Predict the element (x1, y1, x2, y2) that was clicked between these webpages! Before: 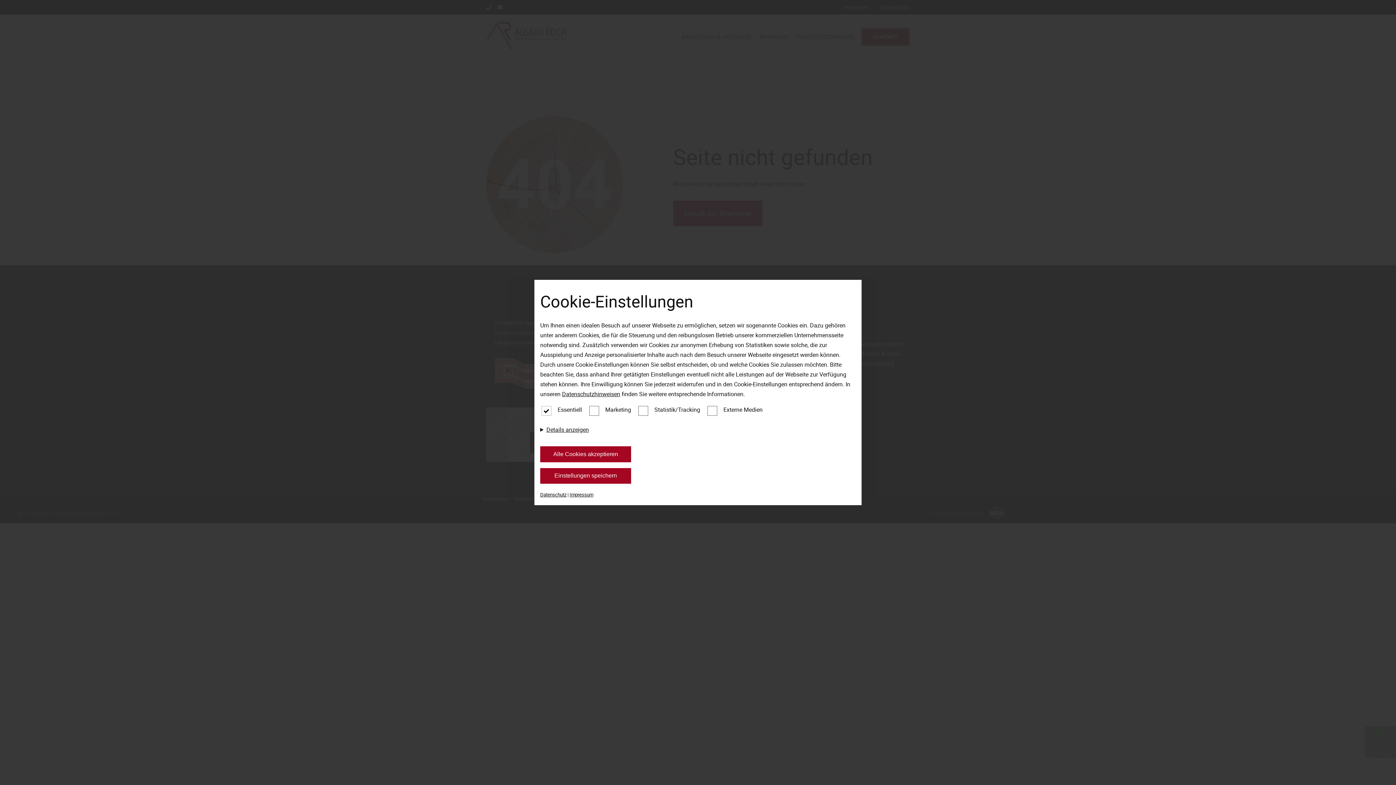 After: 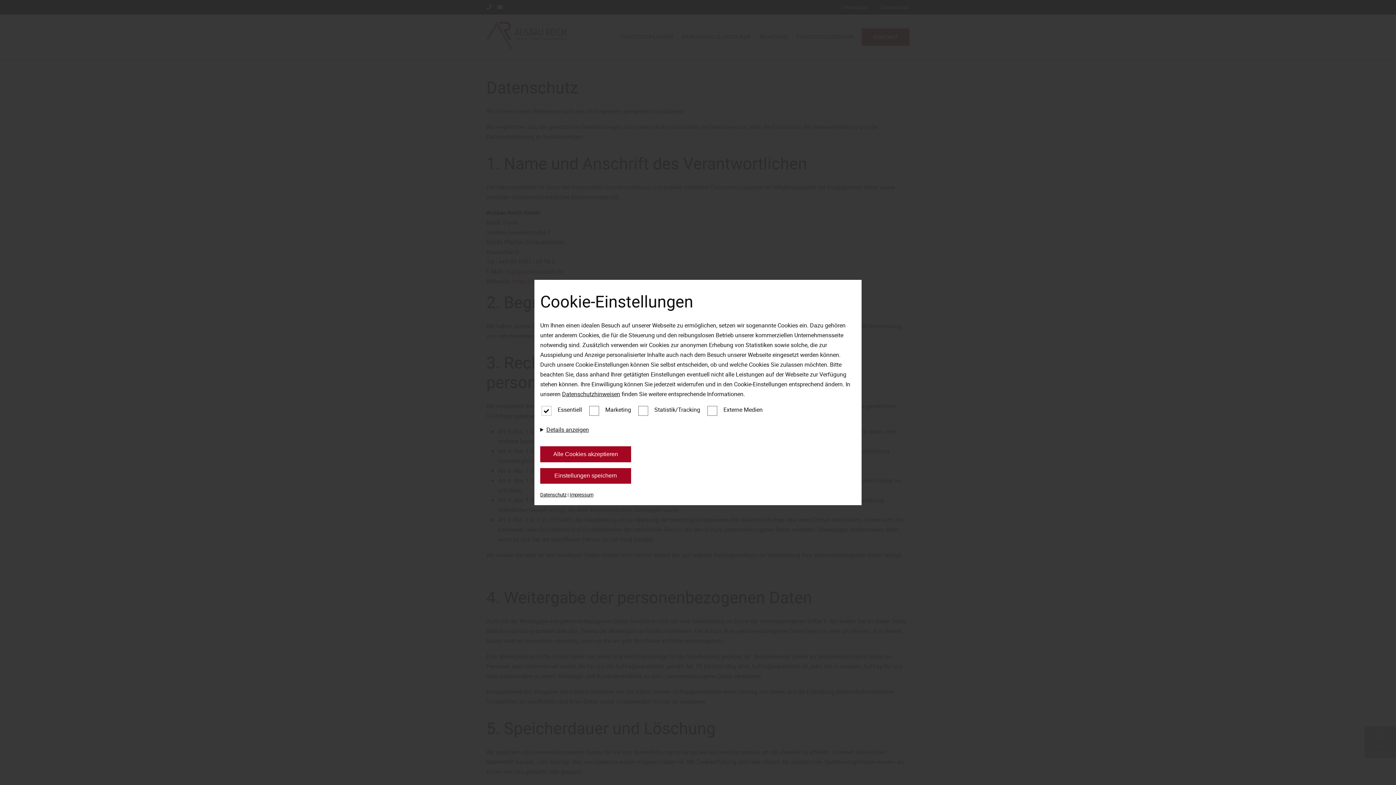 Action: label: Datenschutzhinweisen bbox: (562, 390, 620, 398)